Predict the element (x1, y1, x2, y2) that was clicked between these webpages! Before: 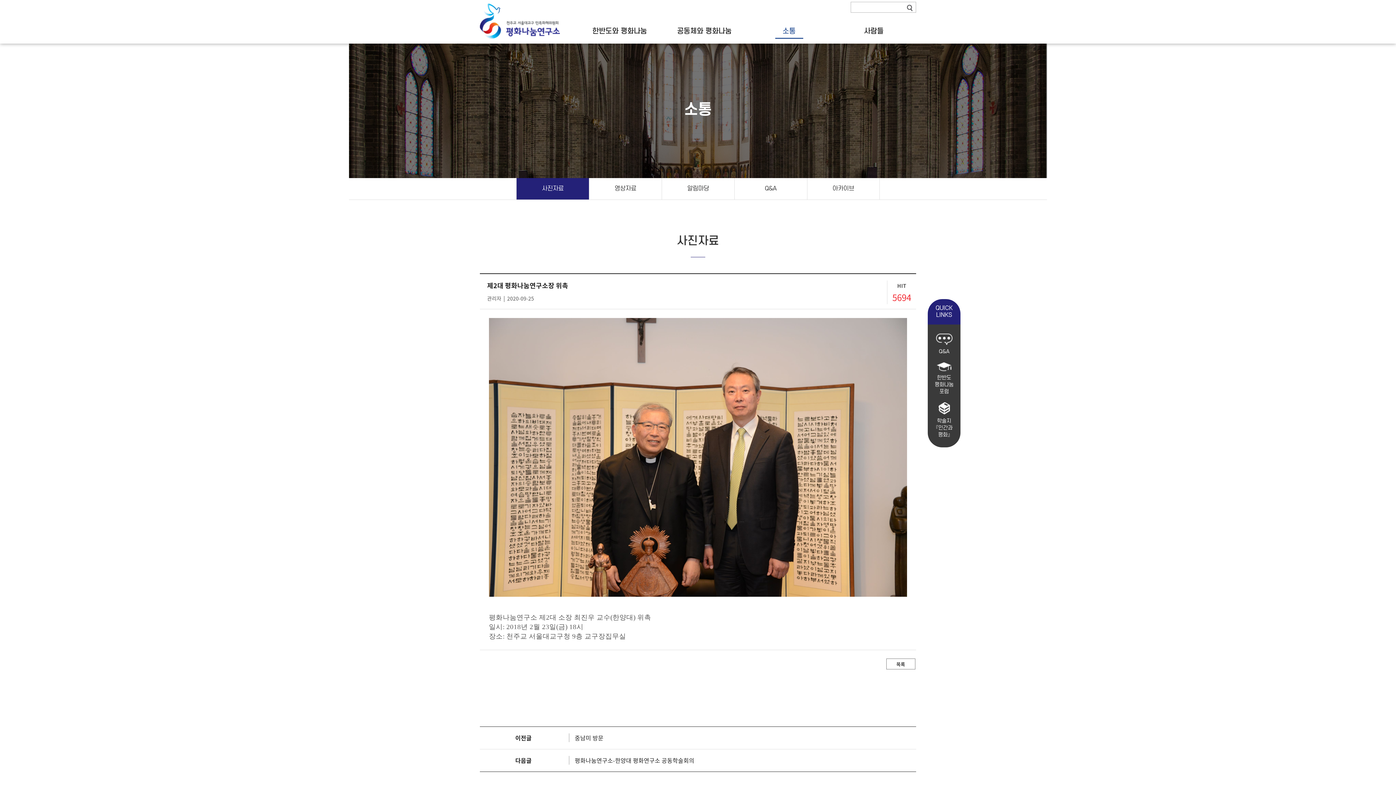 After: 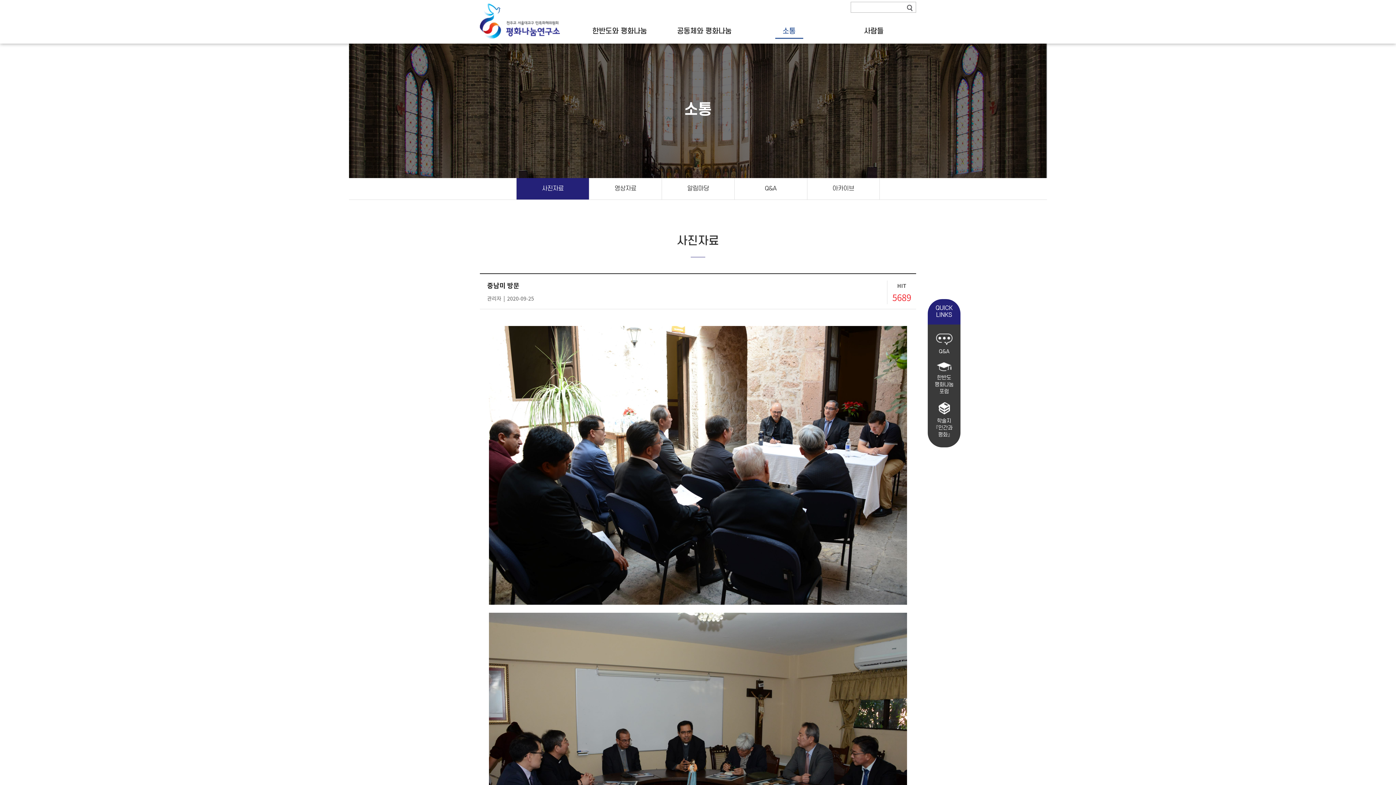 Action: bbox: (574, 733, 603, 742) label: 중남미 방문